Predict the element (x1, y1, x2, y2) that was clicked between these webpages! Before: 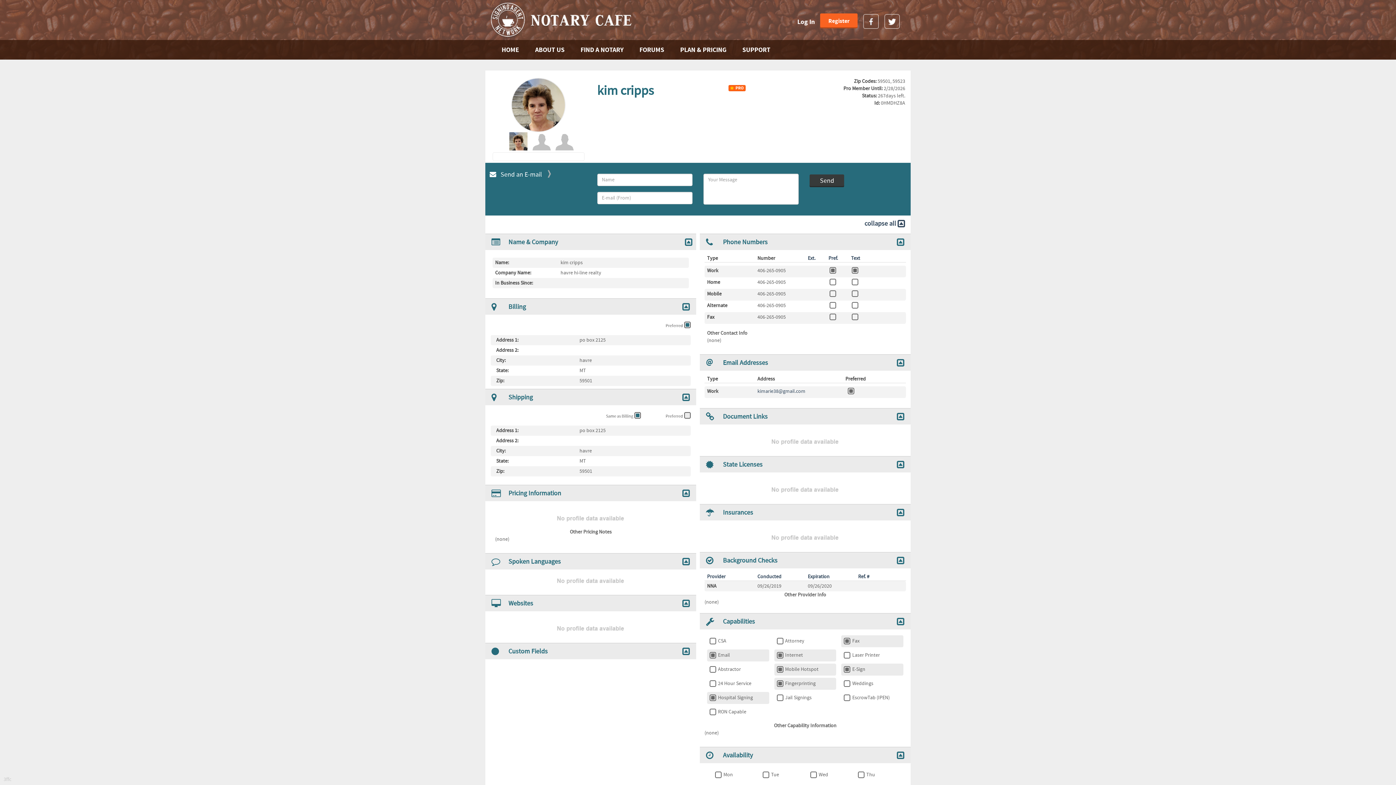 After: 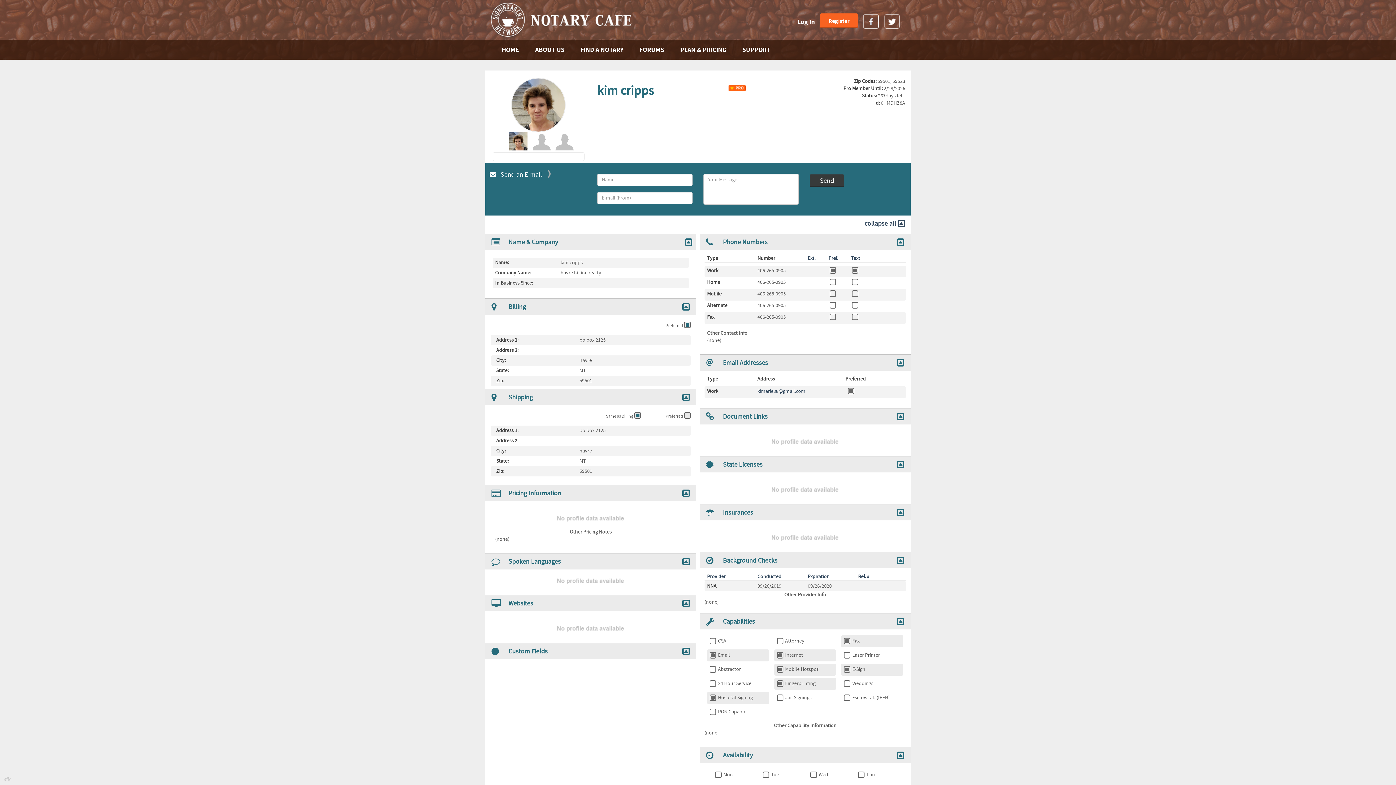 Action: bbox: (808, 573, 829, 580) label: Expiration